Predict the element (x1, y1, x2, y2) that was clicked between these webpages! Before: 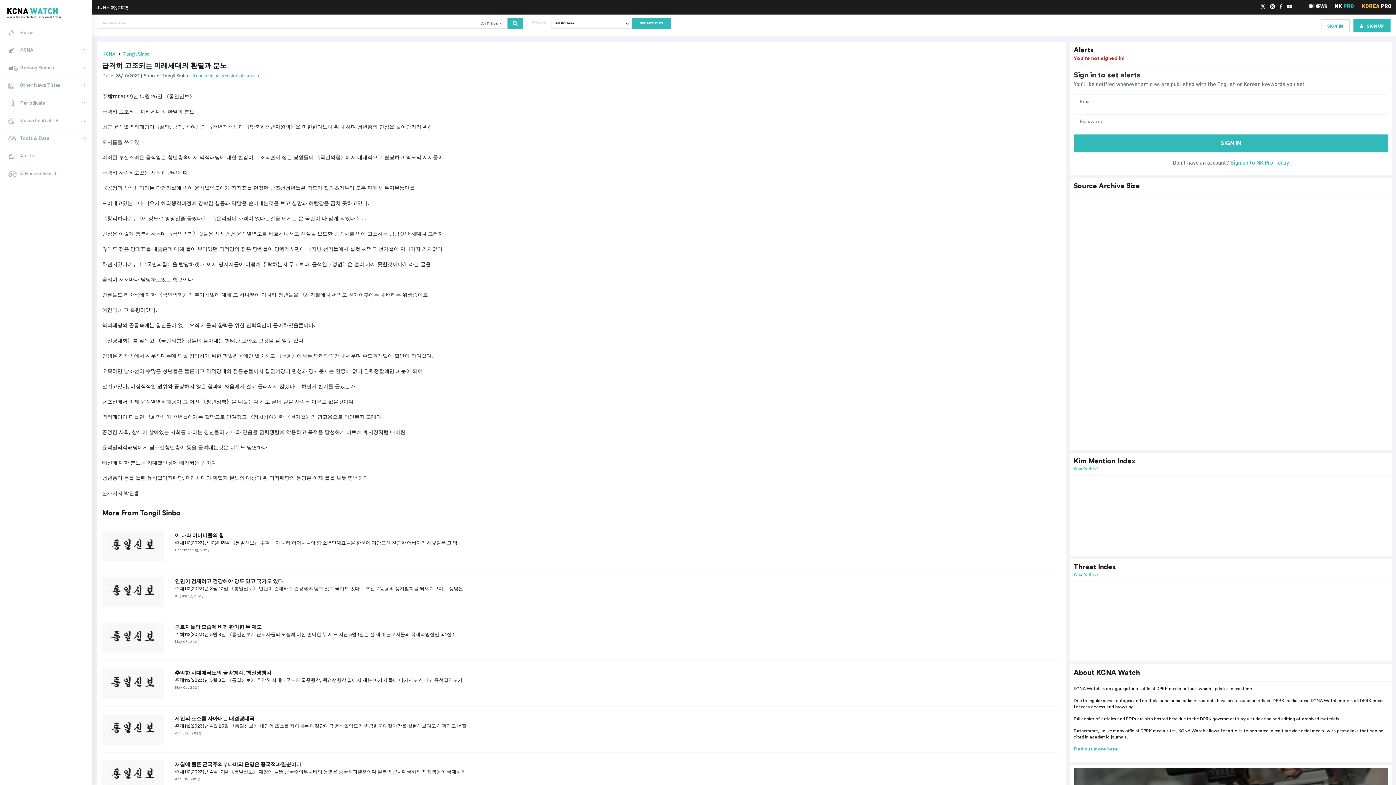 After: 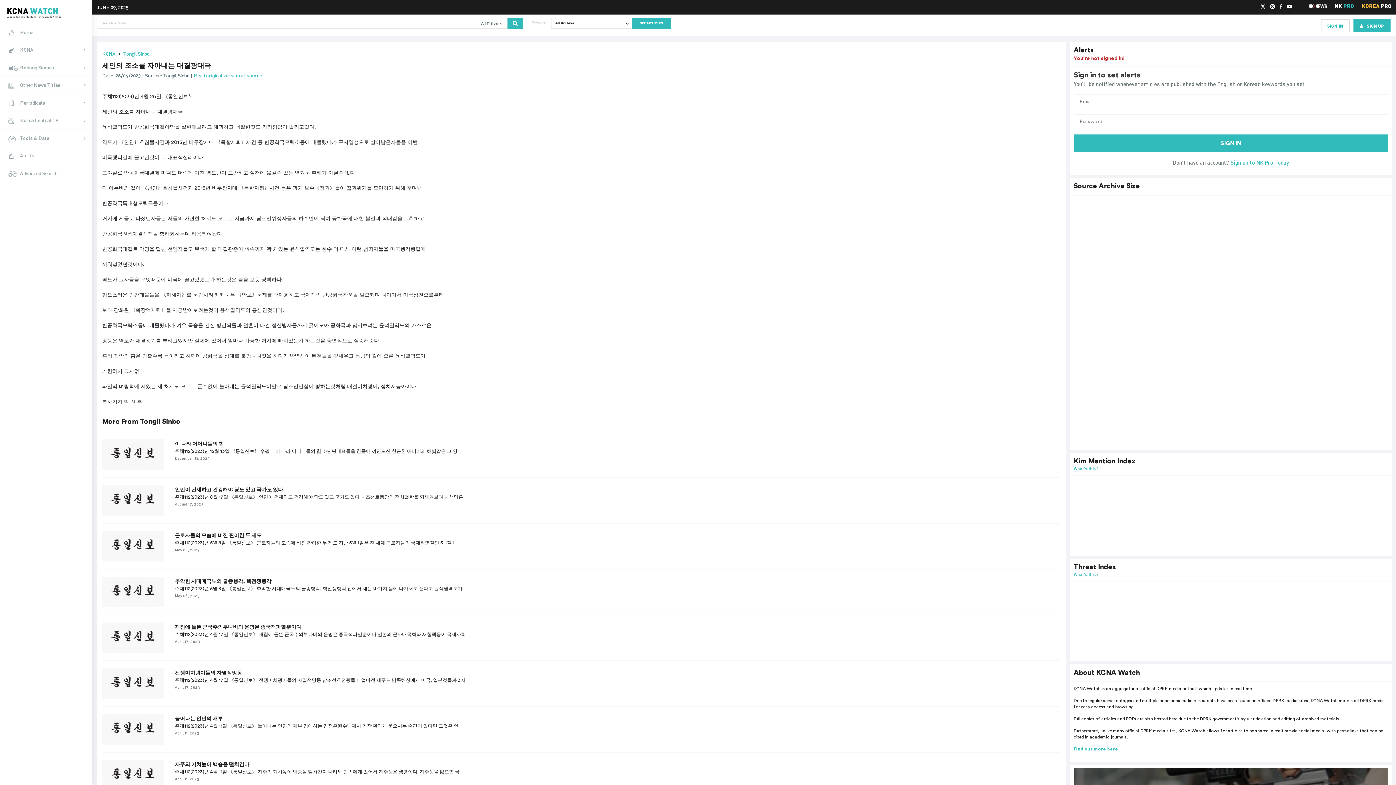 Action: bbox: (174, 716, 254, 722) label: 세인의 조소를 자아내는 대결광대극